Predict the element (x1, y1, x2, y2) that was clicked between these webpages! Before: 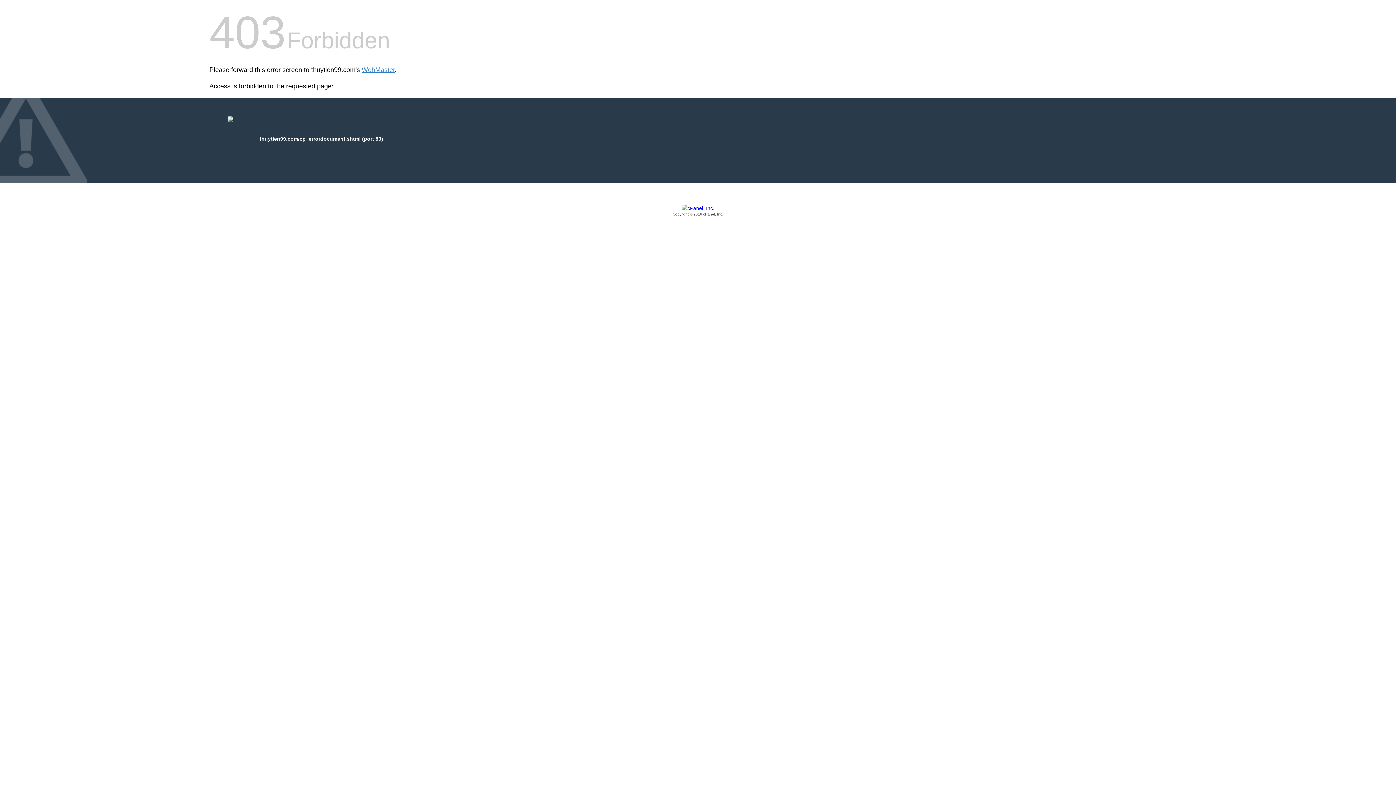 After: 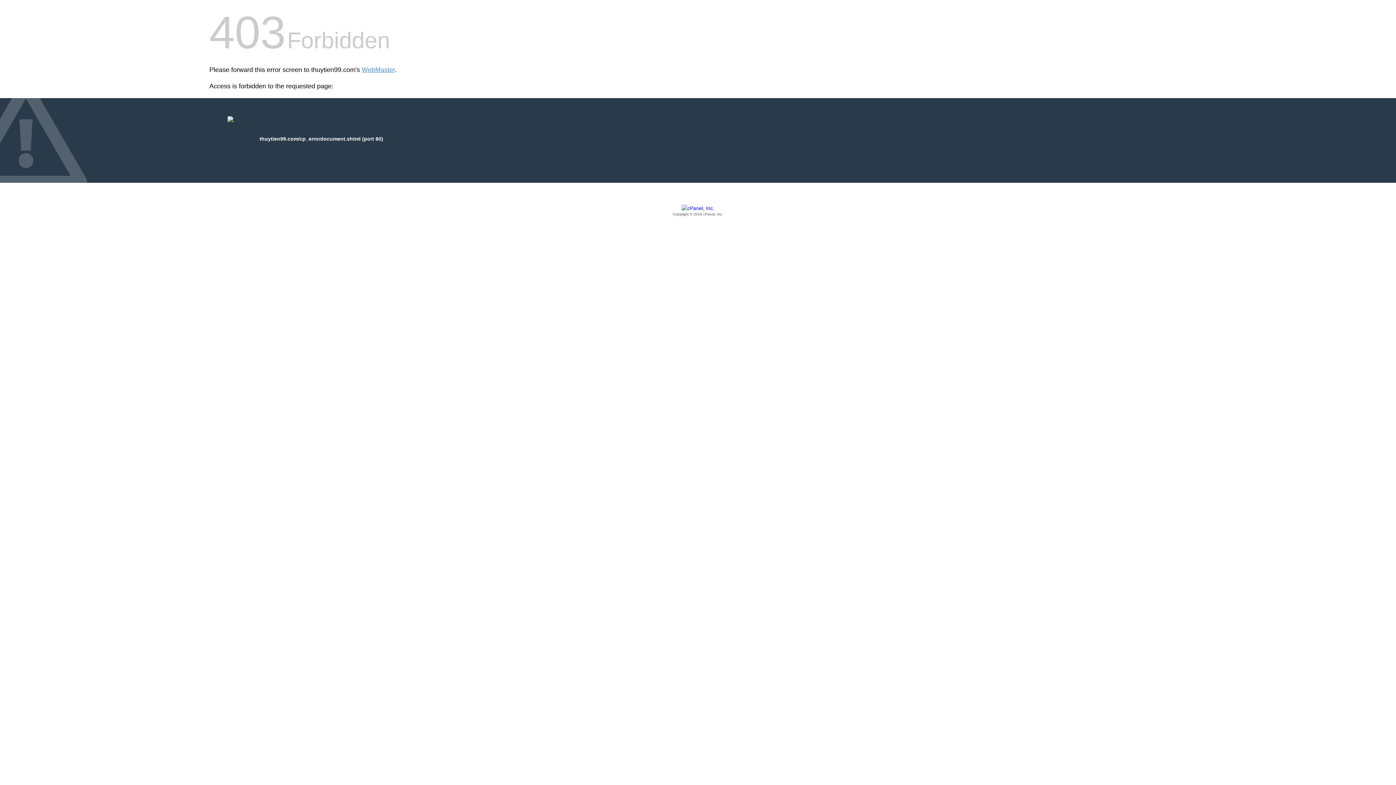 Action: label: Copyright © 2016 cPanel, Inc. bbox: (209, 205, 1186, 217)